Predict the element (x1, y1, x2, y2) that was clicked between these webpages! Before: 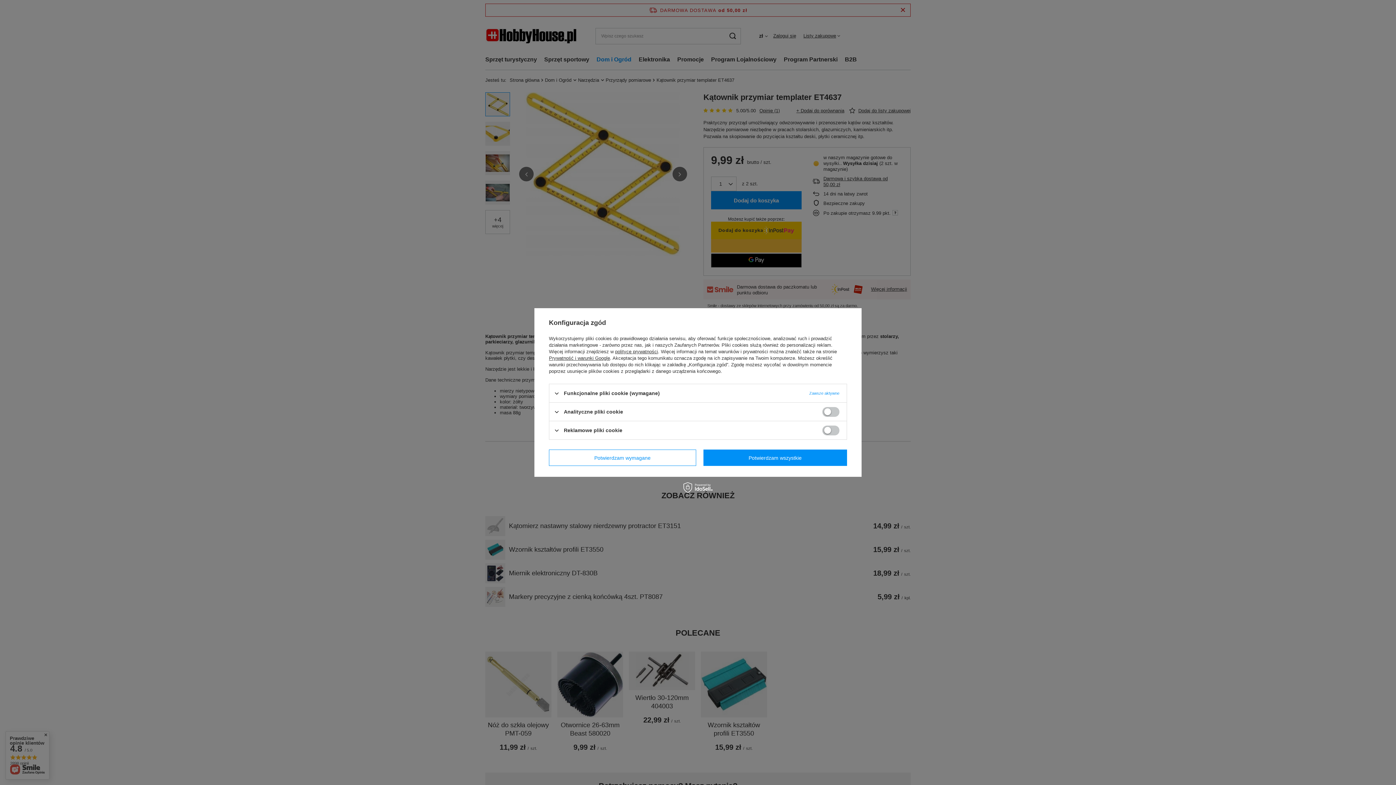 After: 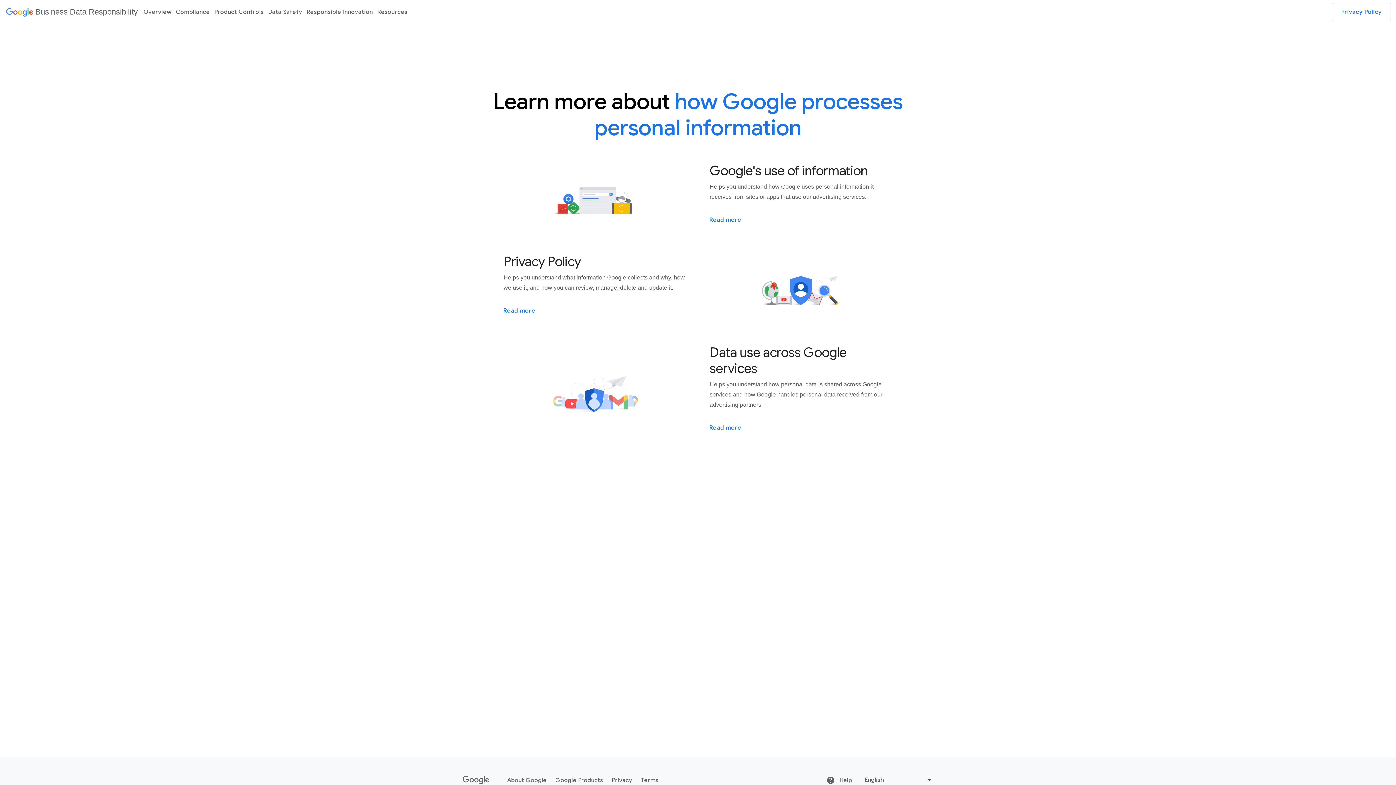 Action: label: Prywatność i warunki Google bbox: (549, 355, 610, 361)